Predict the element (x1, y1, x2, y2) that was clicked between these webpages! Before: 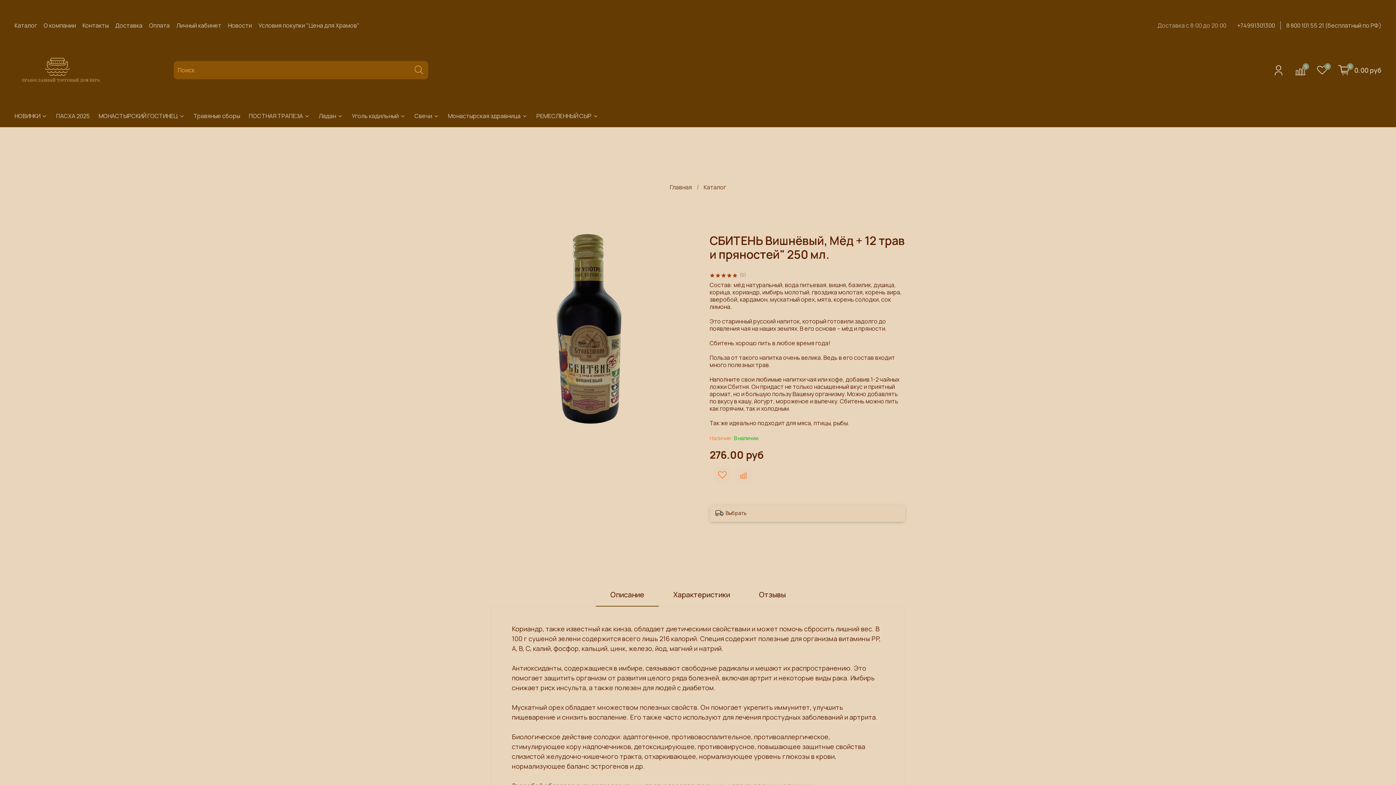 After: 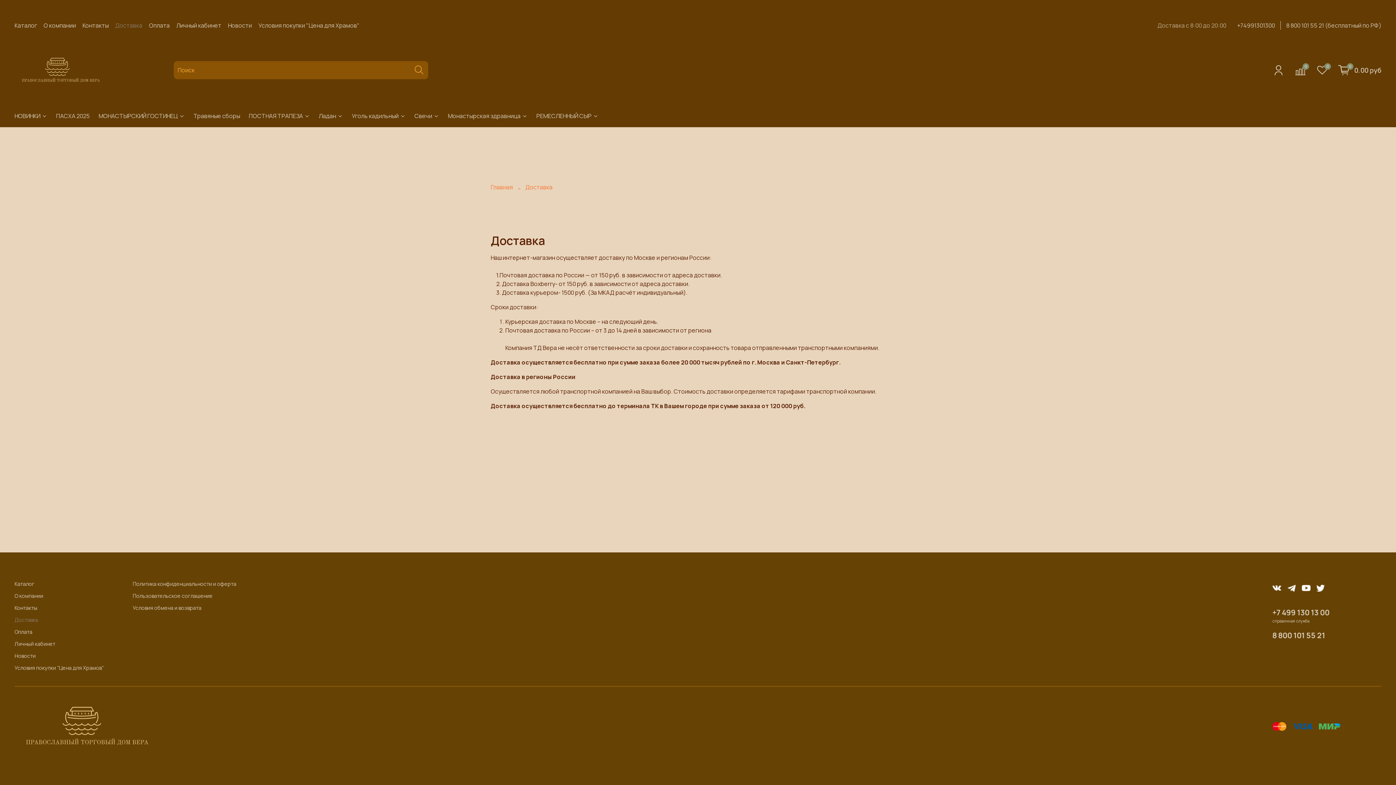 Action: label: Доставка bbox: (115, 21, 142, 29)